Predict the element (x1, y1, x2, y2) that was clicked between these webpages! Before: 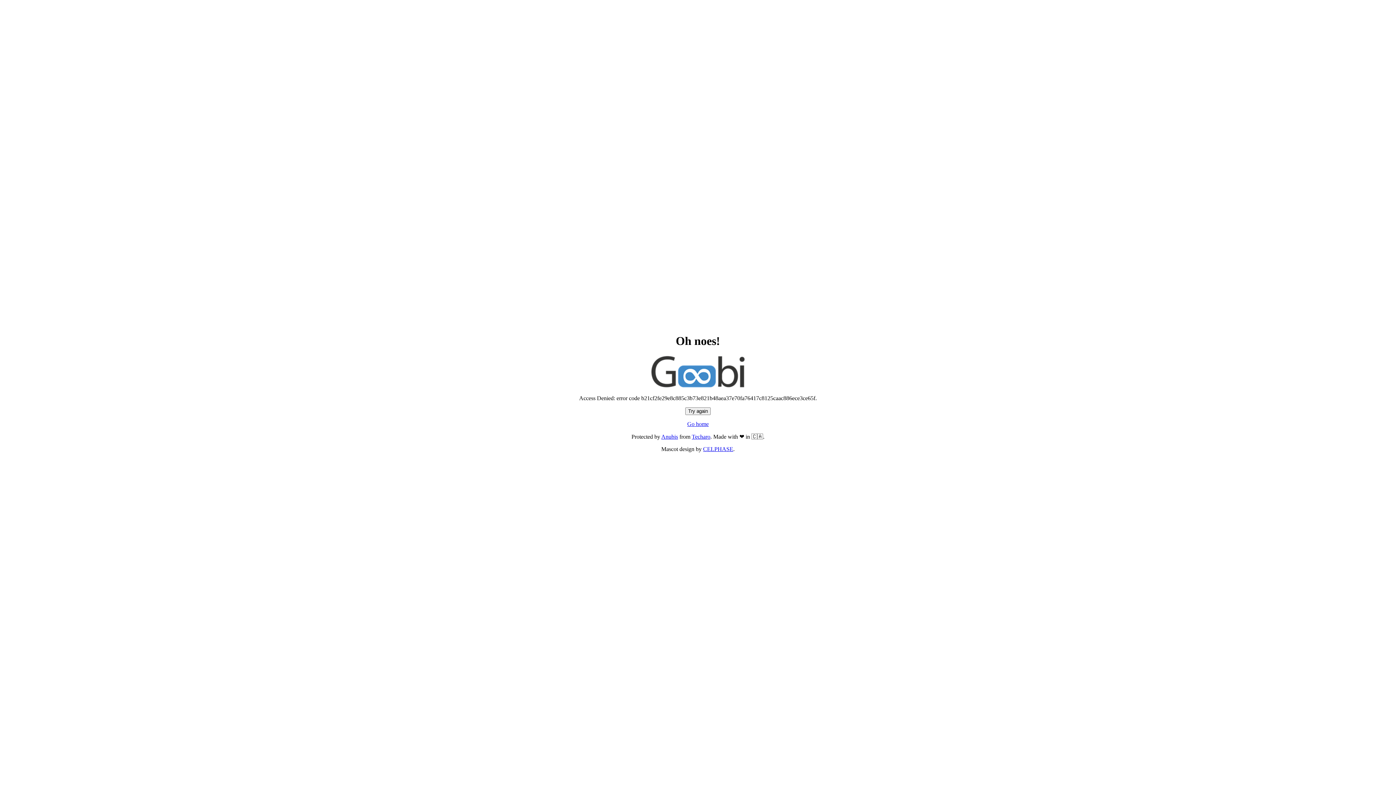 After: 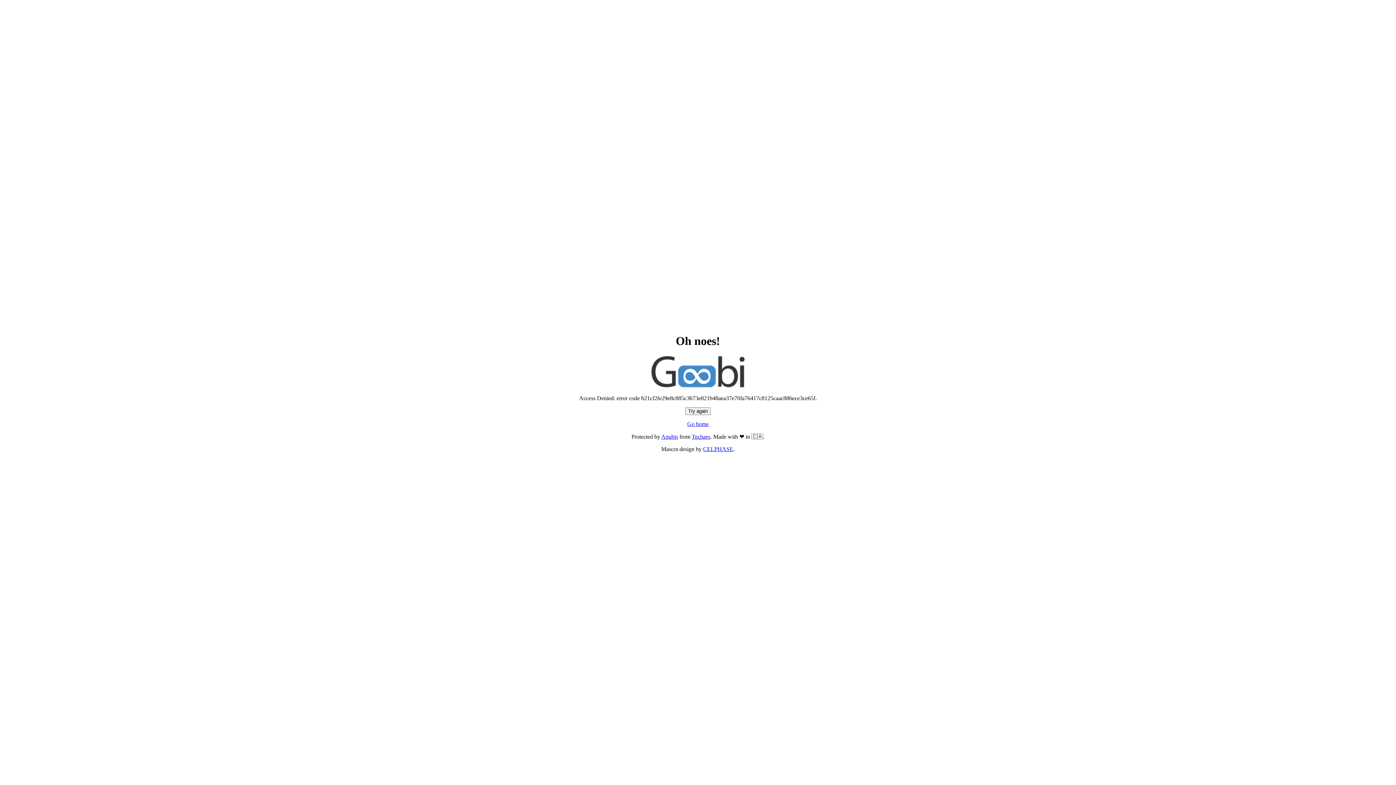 Action: label: Try again bbox: (685, 407, 710, 415)